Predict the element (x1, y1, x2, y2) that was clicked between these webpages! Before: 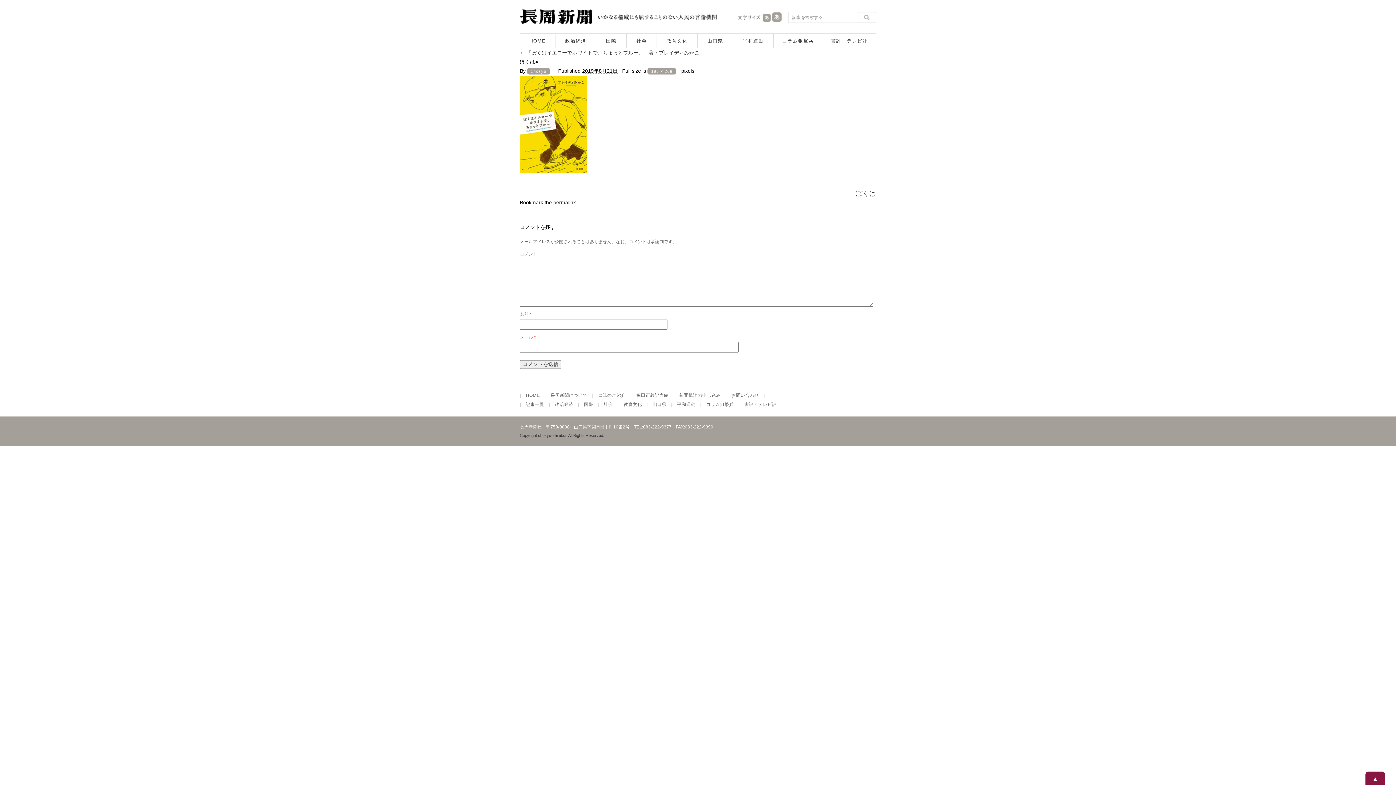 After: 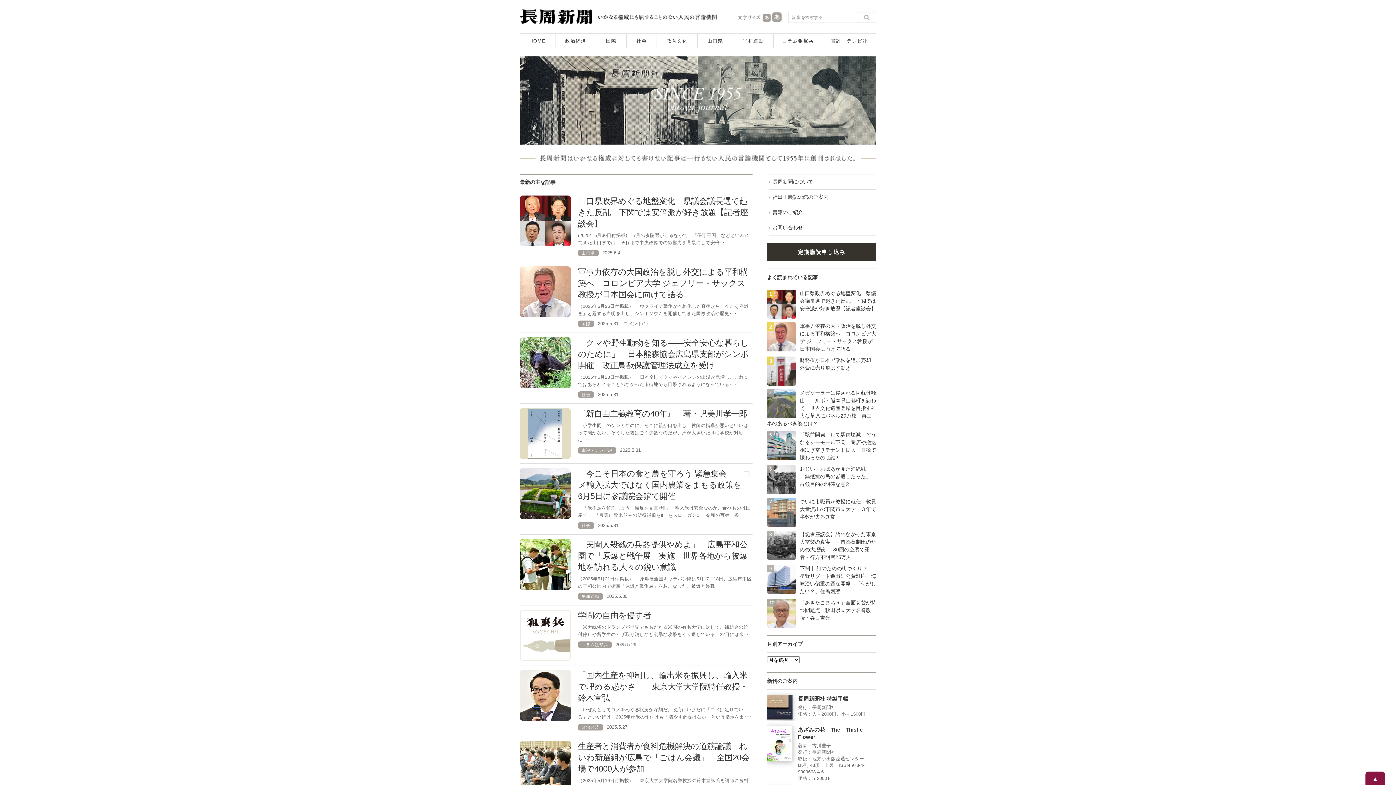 Action: bbox: (525, 393, 540, 398) label: HOME